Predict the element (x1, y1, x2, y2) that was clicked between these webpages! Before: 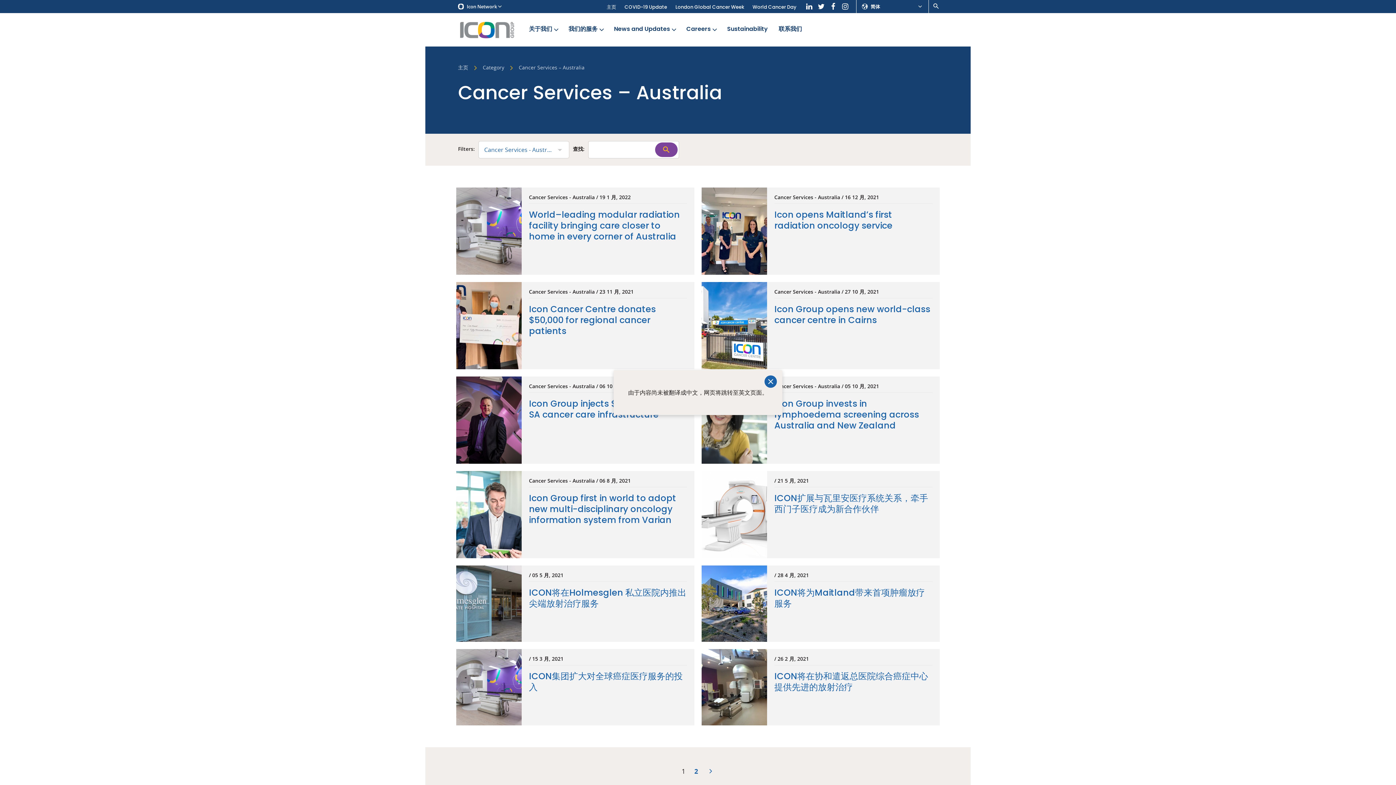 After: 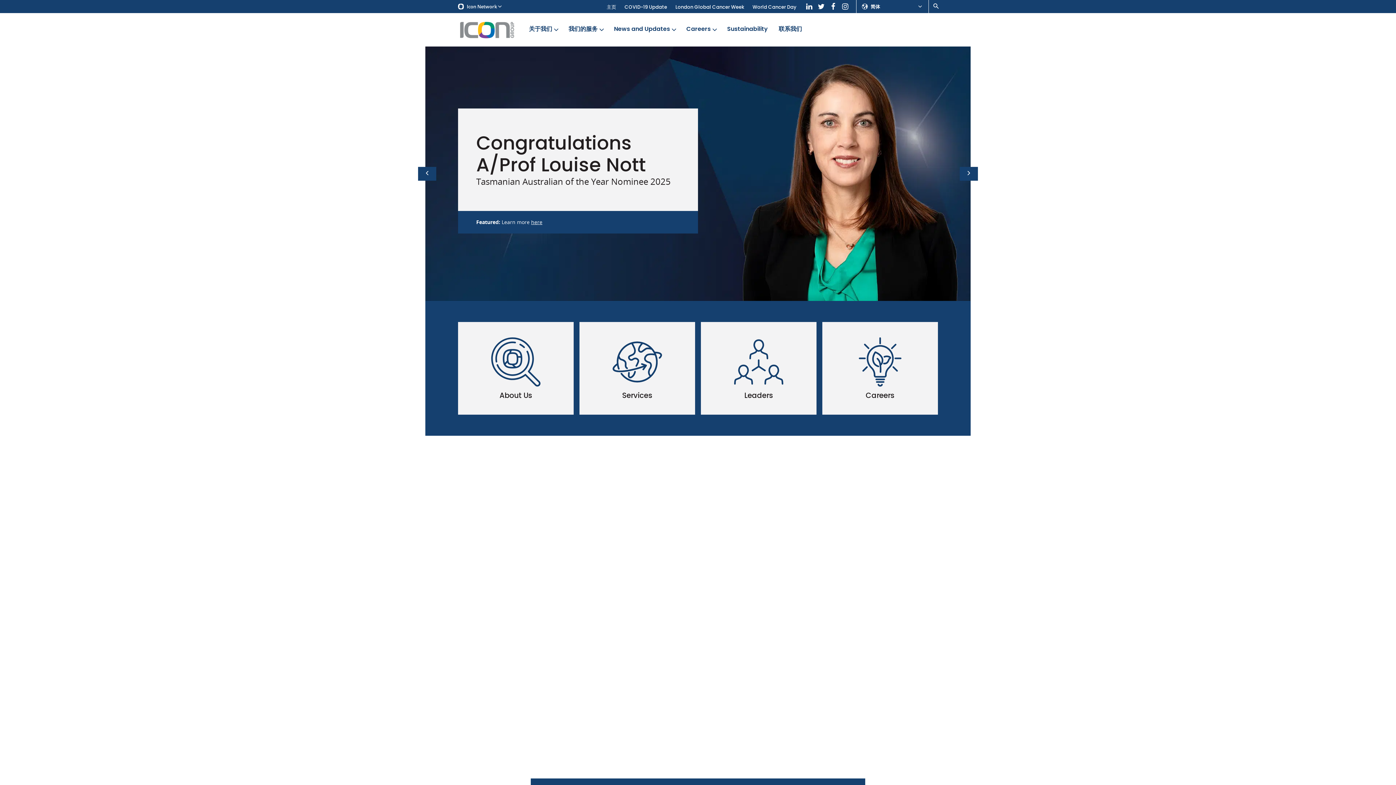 Action: bbox: (458, 19, 516, 40)